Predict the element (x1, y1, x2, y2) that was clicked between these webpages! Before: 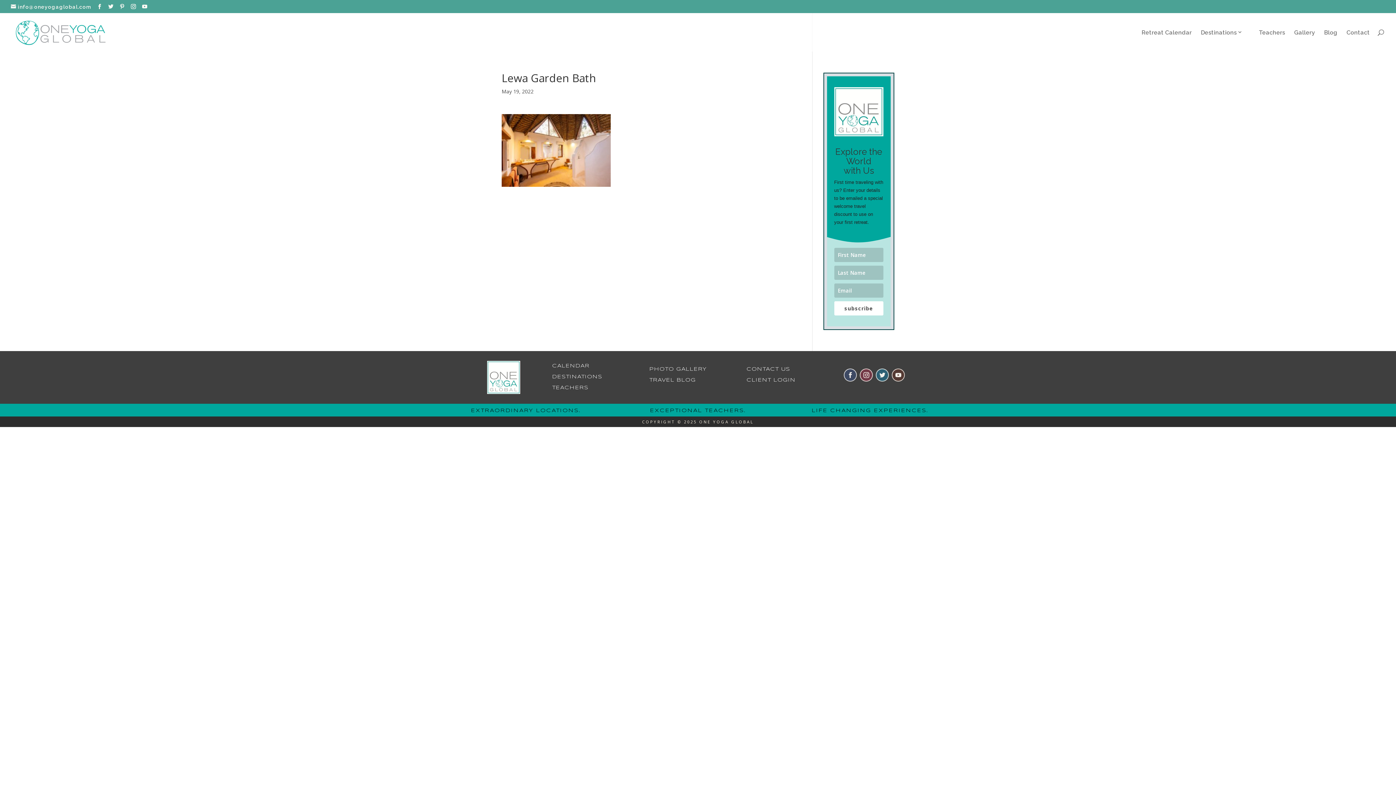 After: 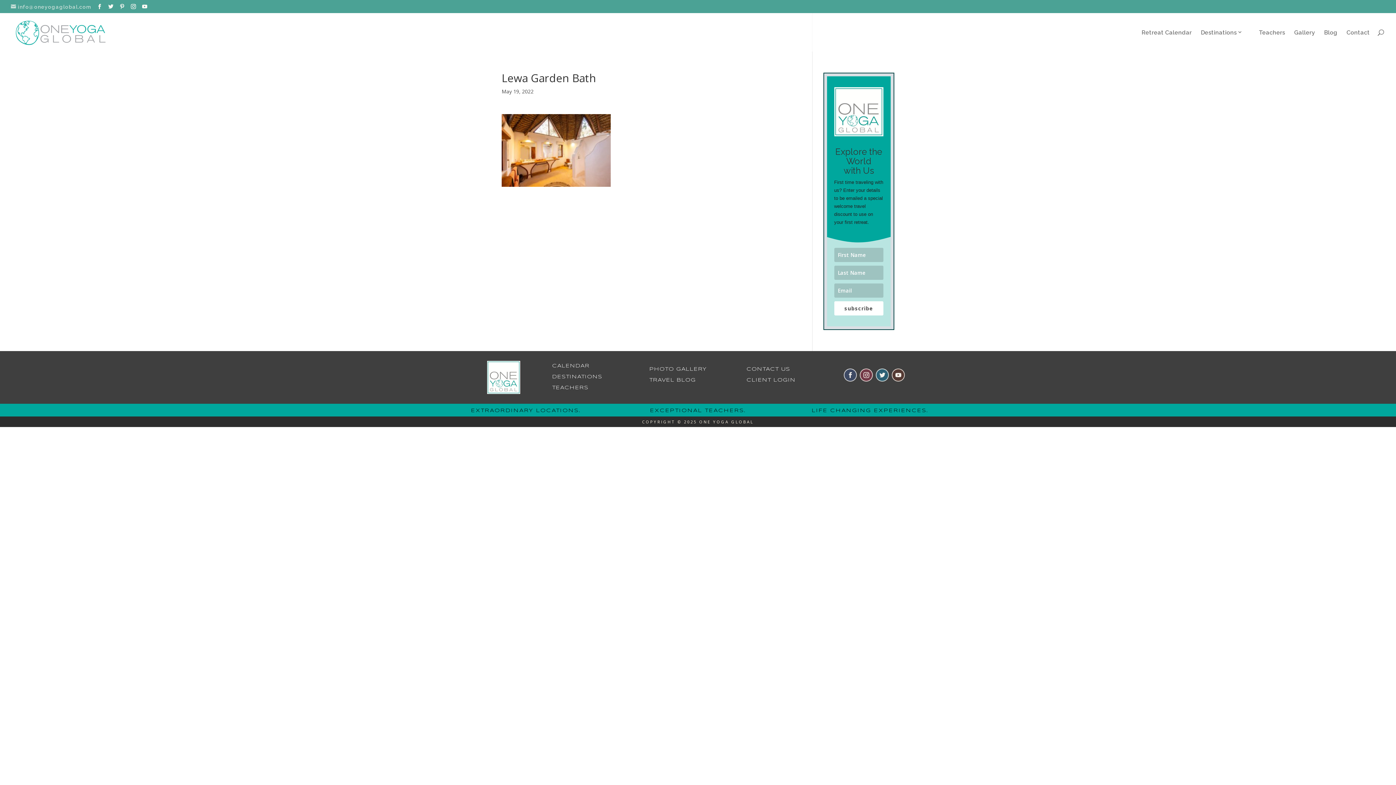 Action: label: info@oneyogaglobal.com bbox: (10, 3, 91, 9)